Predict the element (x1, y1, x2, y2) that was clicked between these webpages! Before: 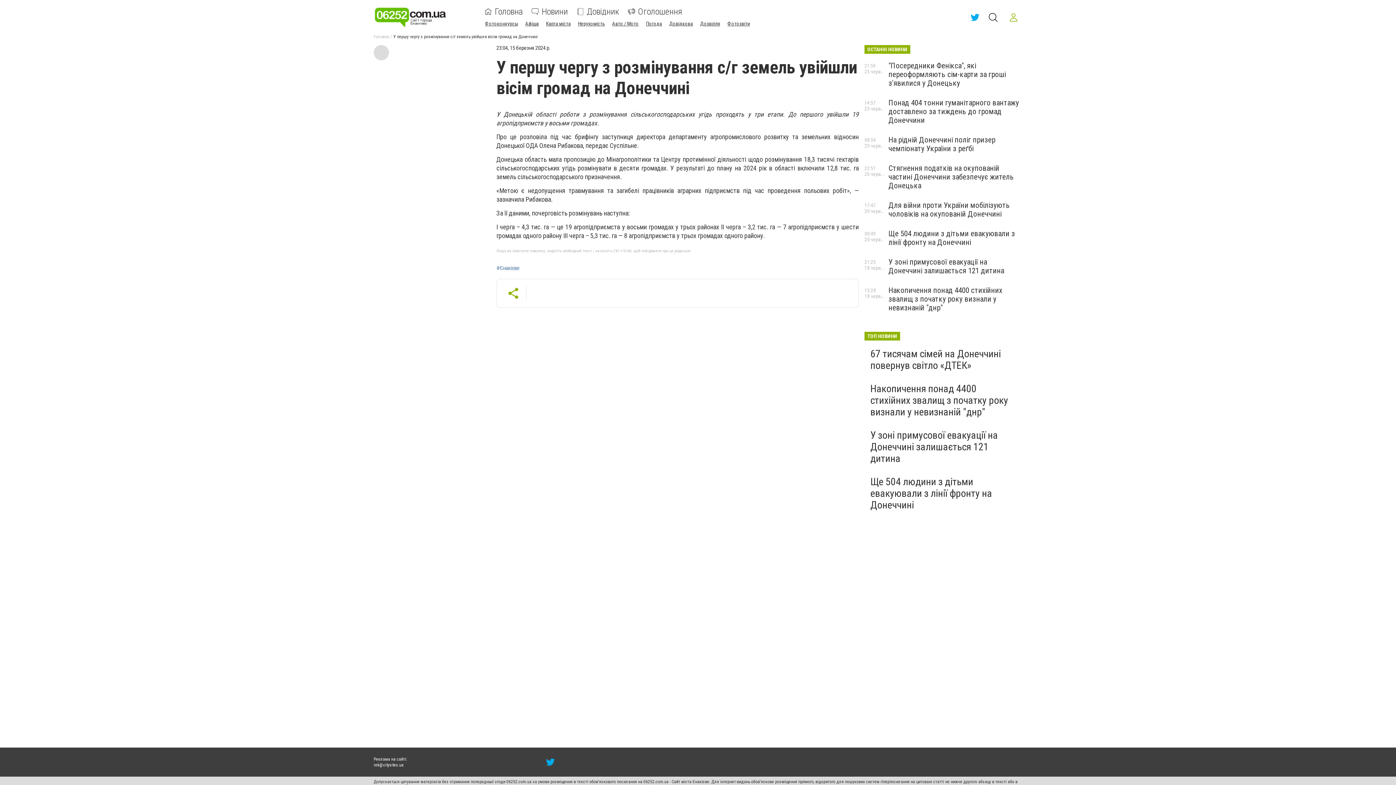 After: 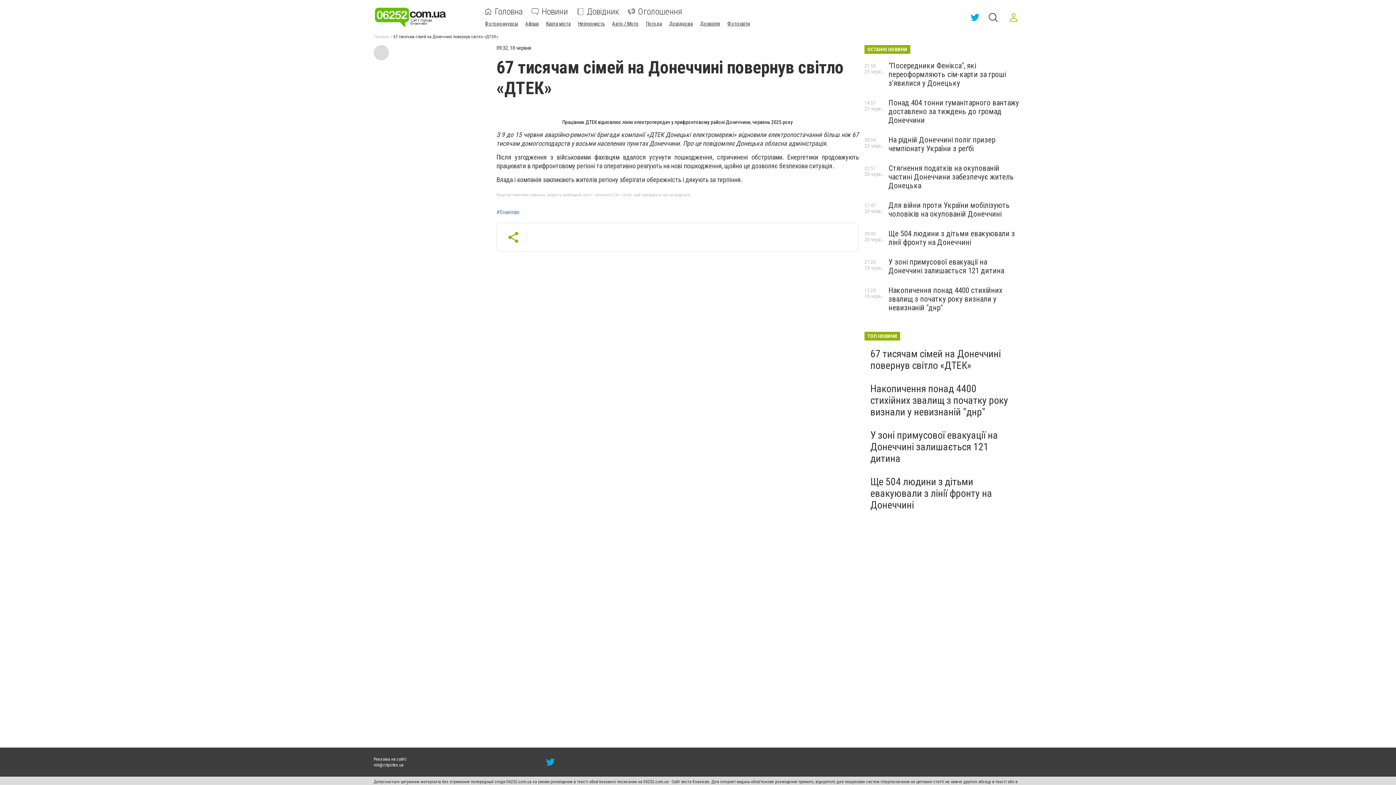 Action: bbox: (870, 348, 1001, 371) label: 67 тисячам сімей на Донеччині повернув світло «ДТЕК»